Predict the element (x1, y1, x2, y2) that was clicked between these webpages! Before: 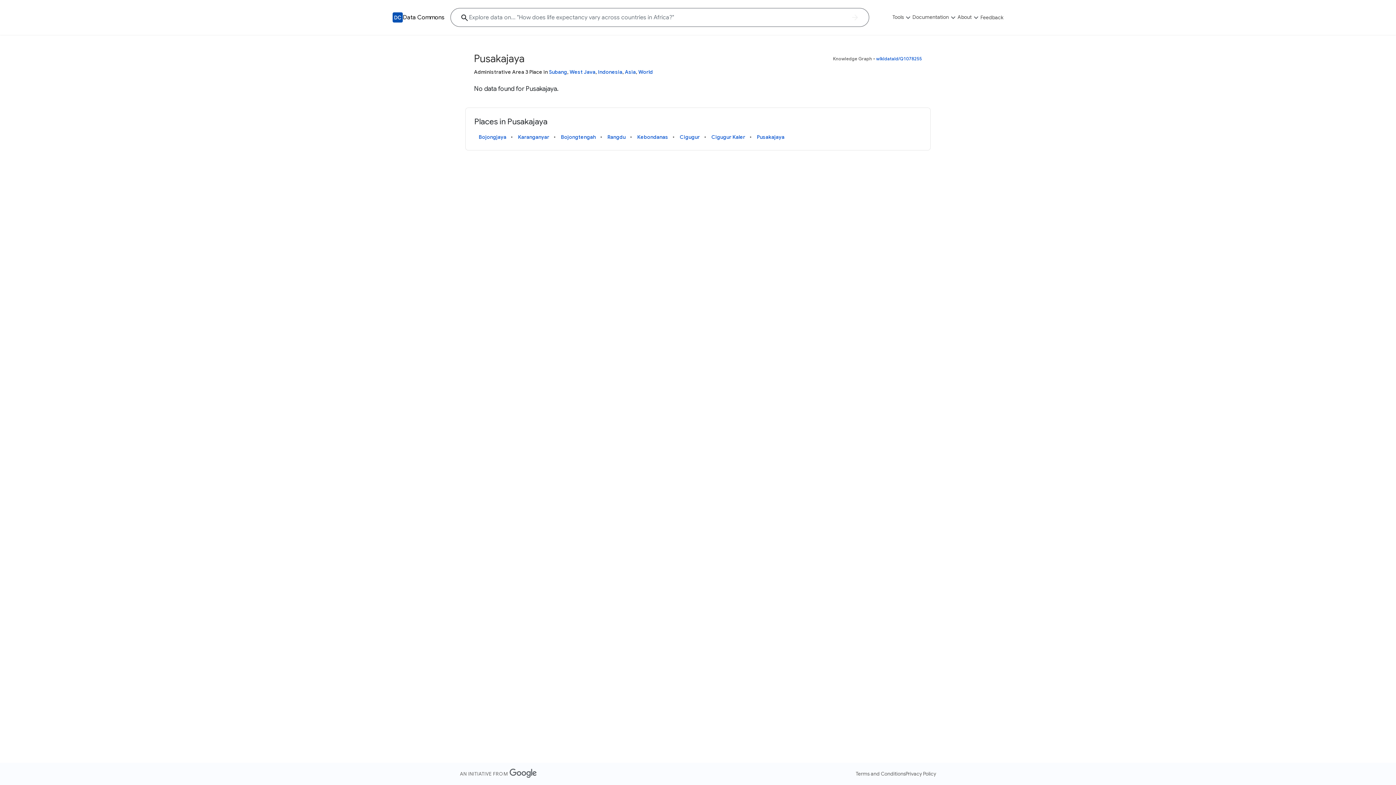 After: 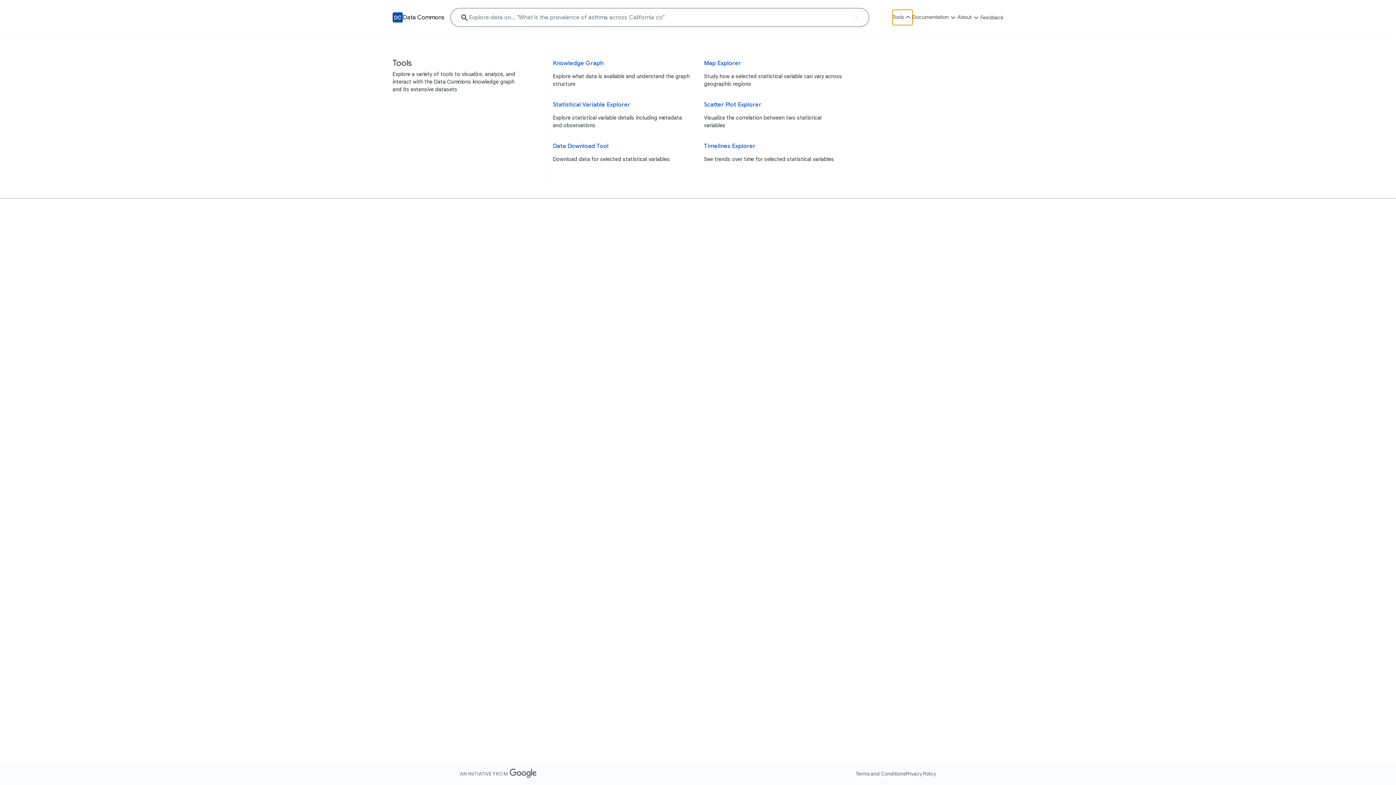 Action: label: Tools bbox: (892, 9, 912, 25)